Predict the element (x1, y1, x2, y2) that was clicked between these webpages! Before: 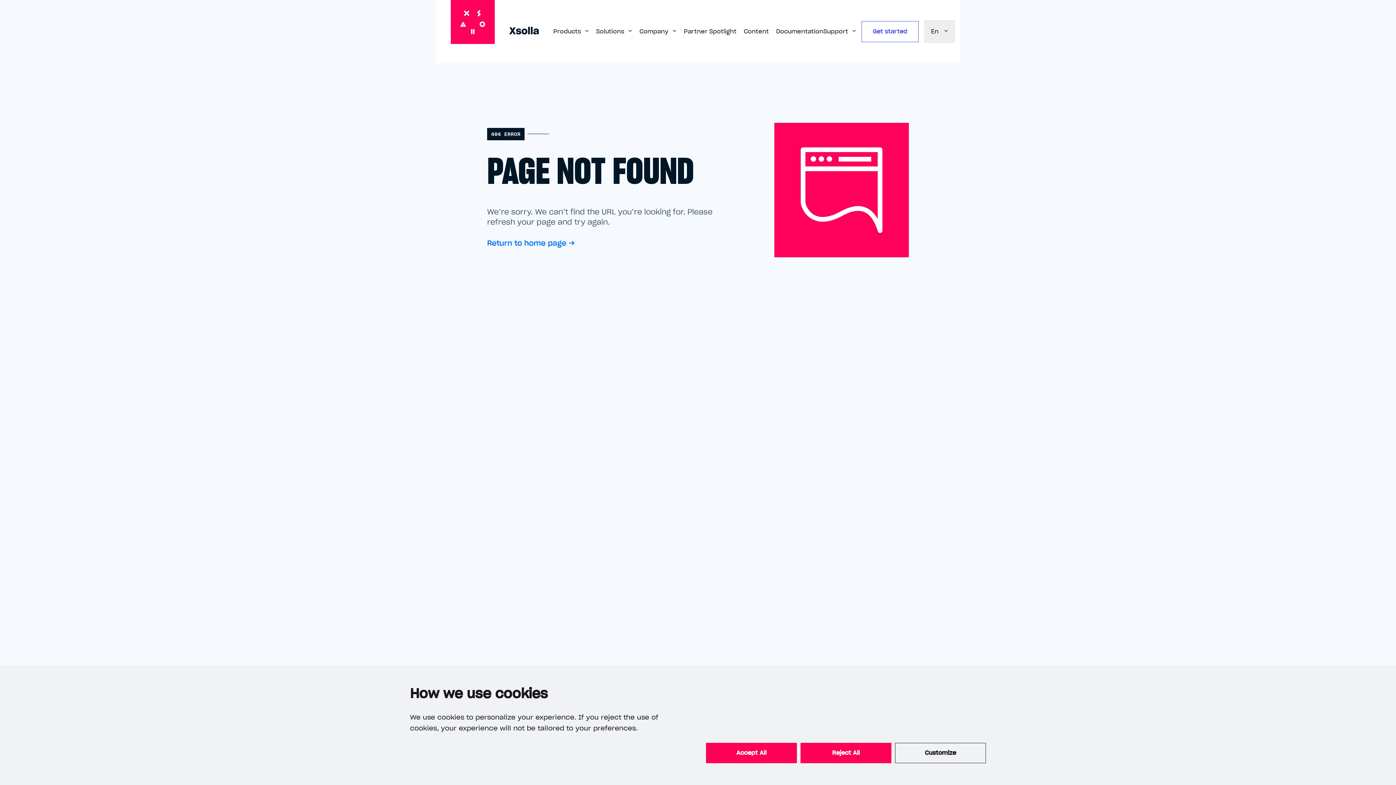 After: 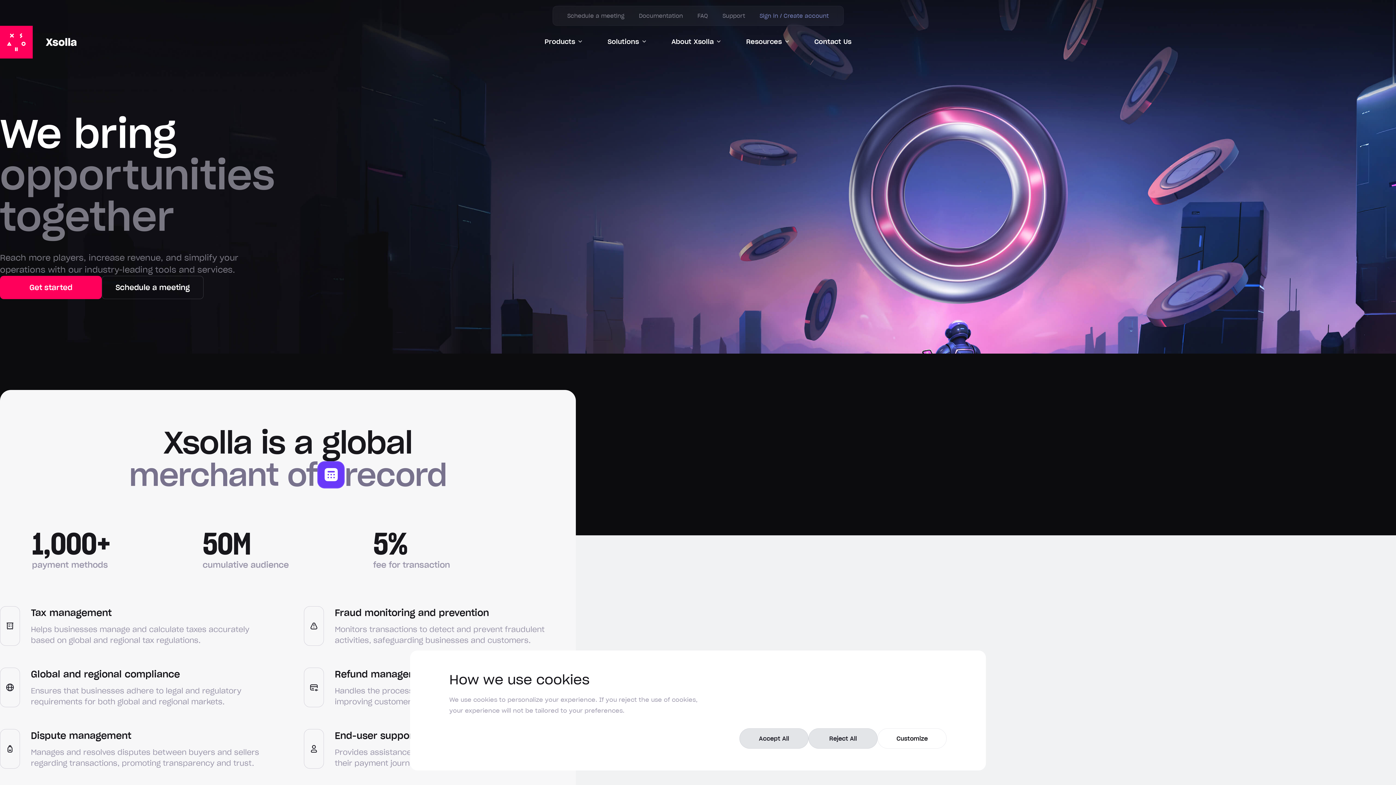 Action: bbox: (450, 0, 538, 44)